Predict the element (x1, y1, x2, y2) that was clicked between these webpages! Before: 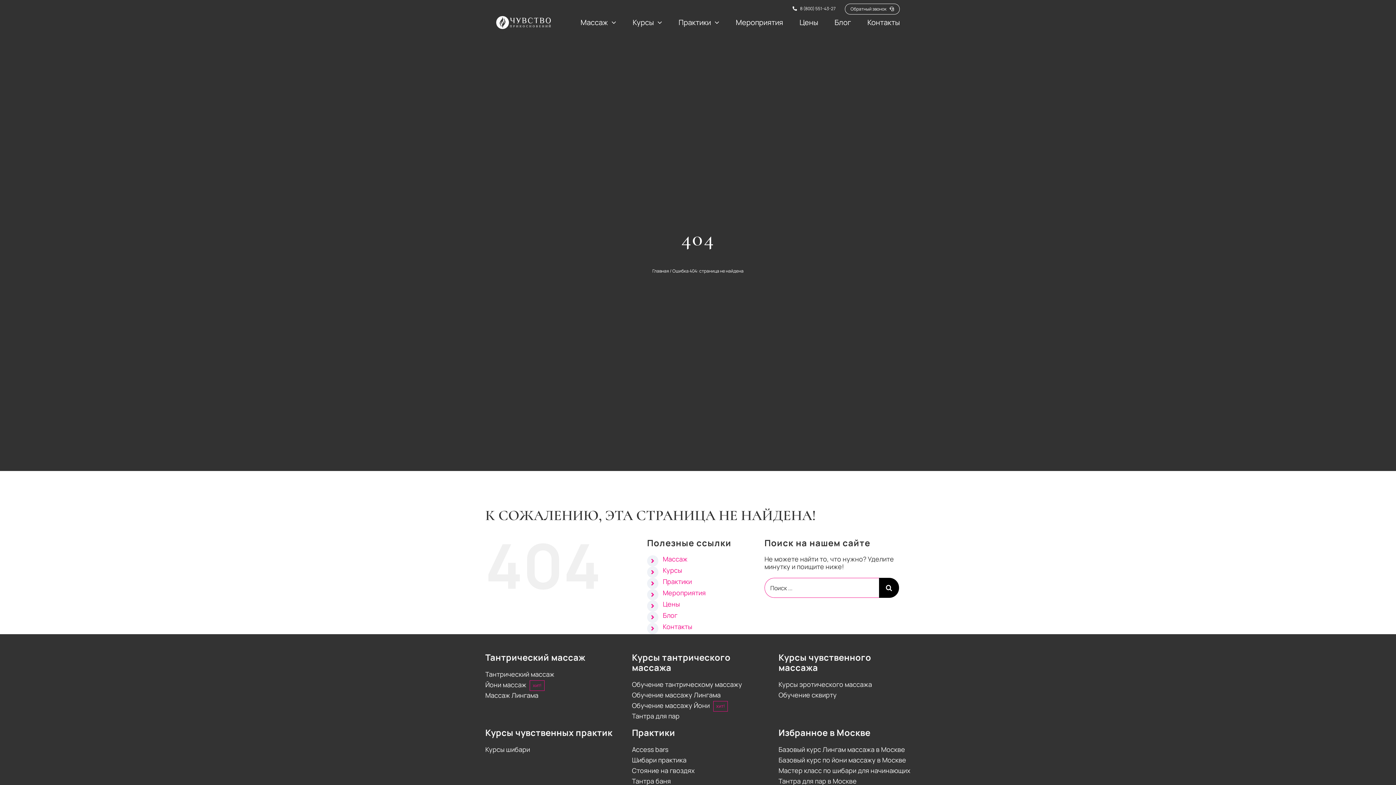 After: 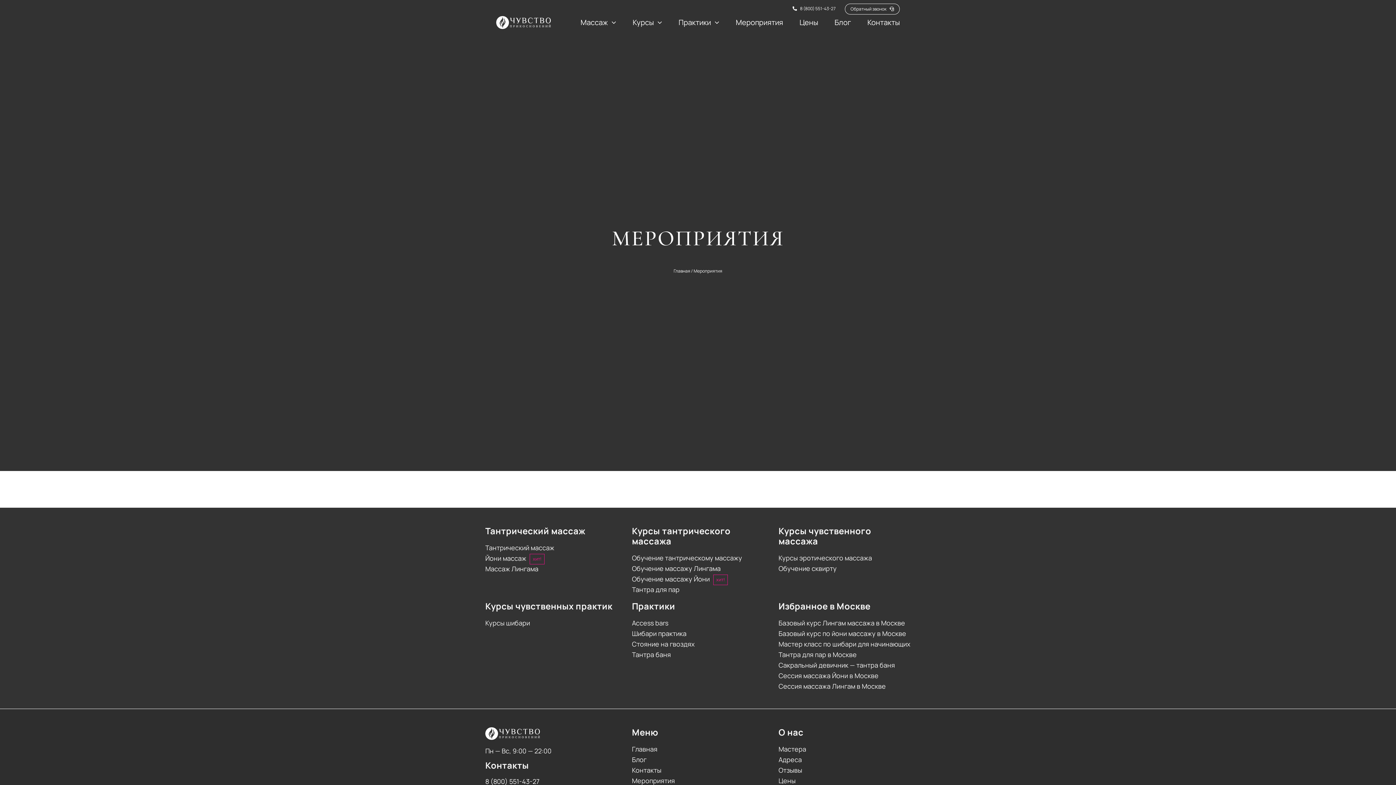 Action: label: Мероприятия bbox: (735, 14, 783, 30)